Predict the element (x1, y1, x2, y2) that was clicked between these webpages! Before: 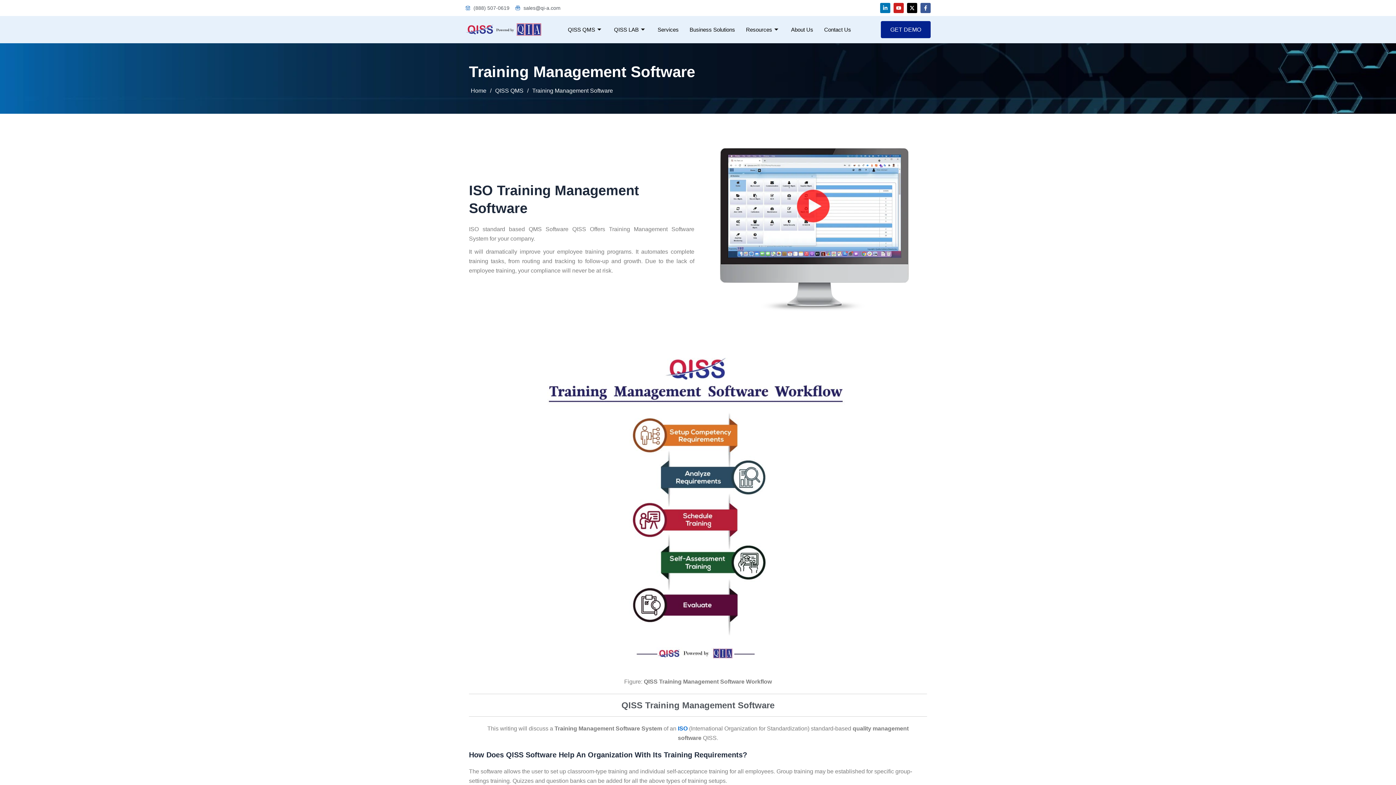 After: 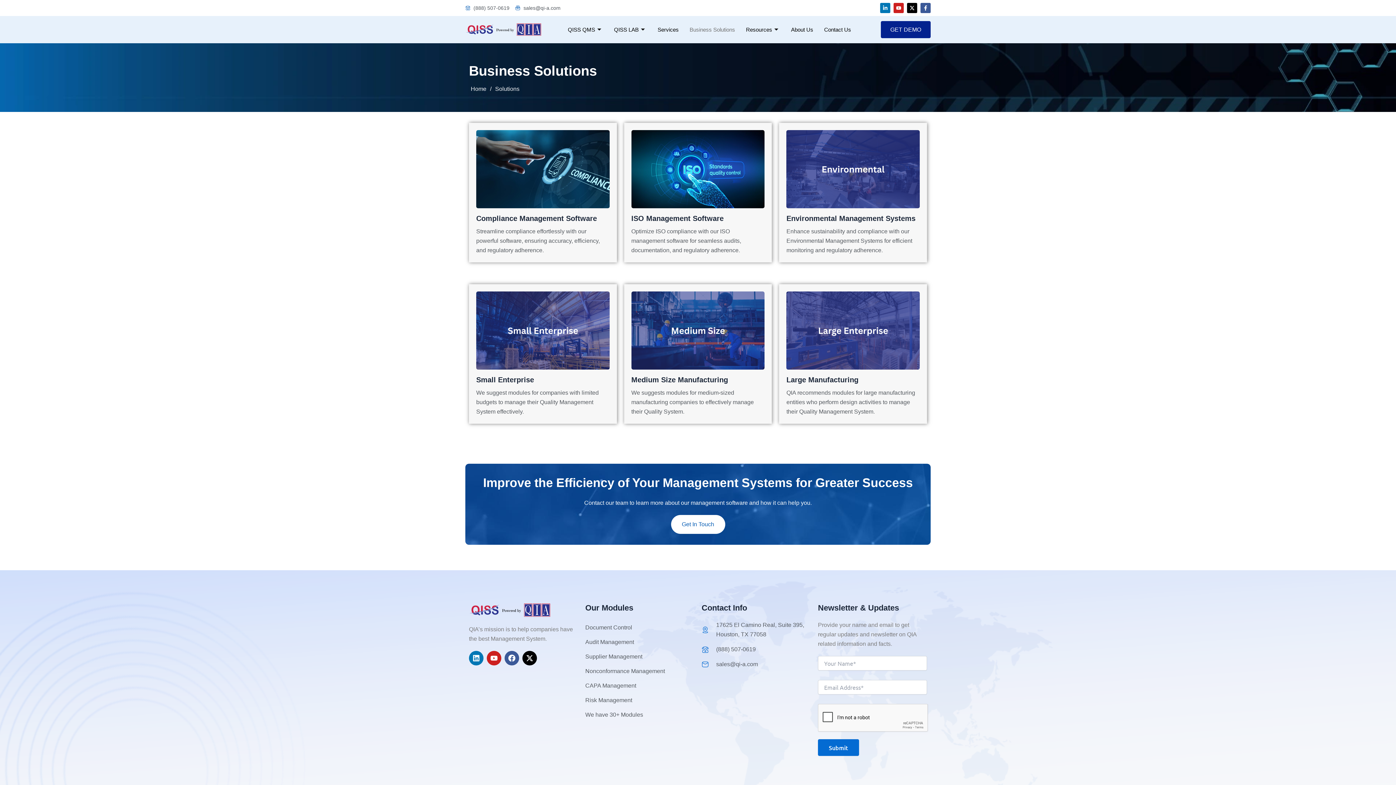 Action: bbox: (684, 16, 740, 43) label: Business Solutions